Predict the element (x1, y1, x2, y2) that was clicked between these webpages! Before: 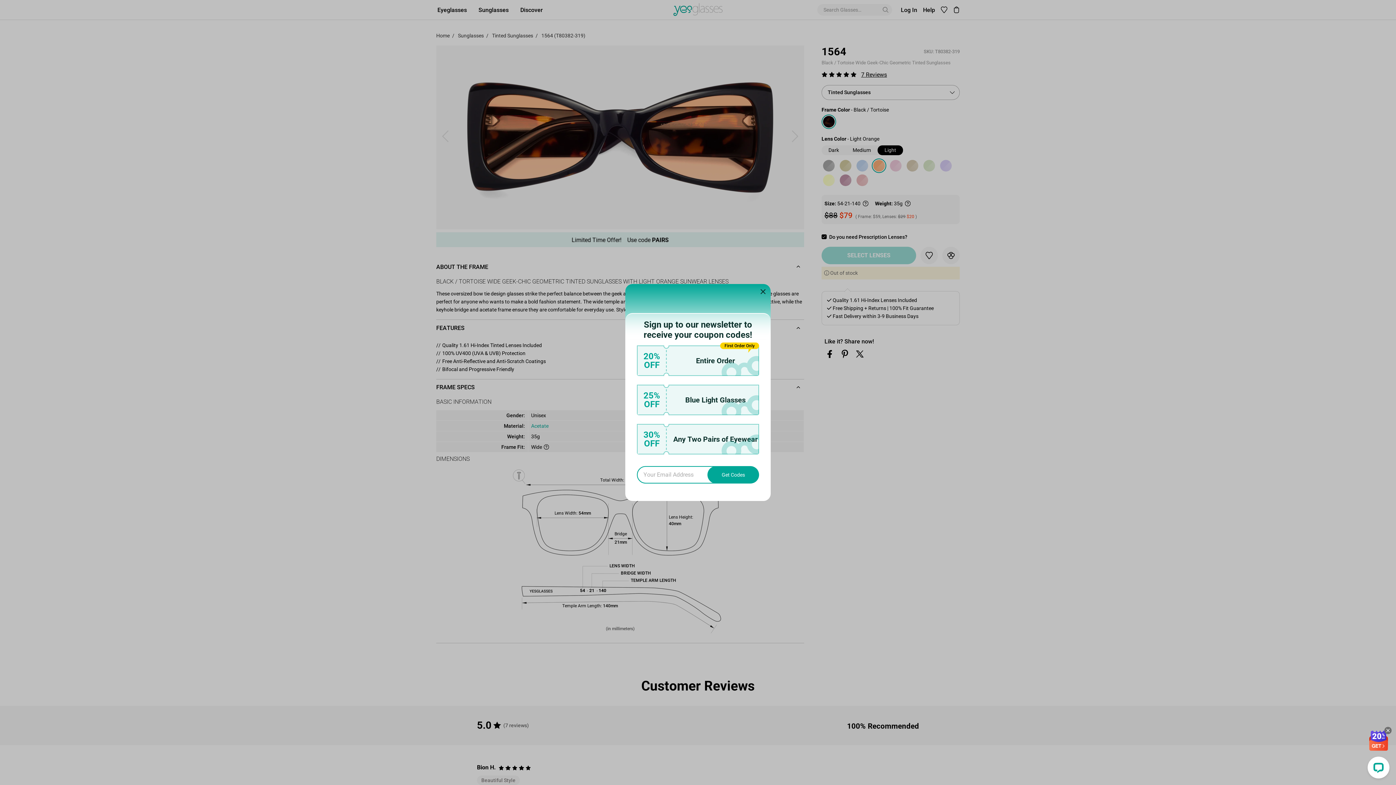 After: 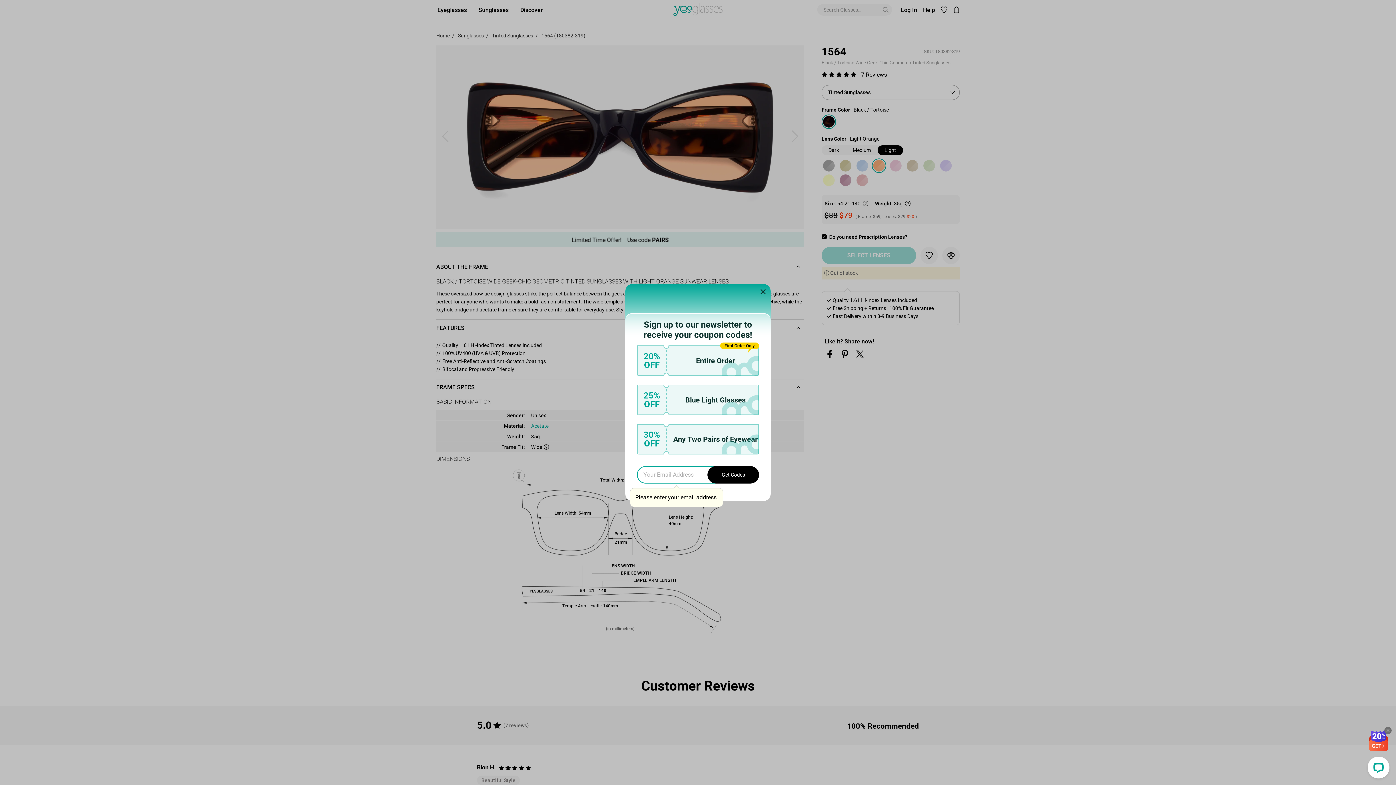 Action: bbox: (707, 466, 759, 483) label: Get Codes